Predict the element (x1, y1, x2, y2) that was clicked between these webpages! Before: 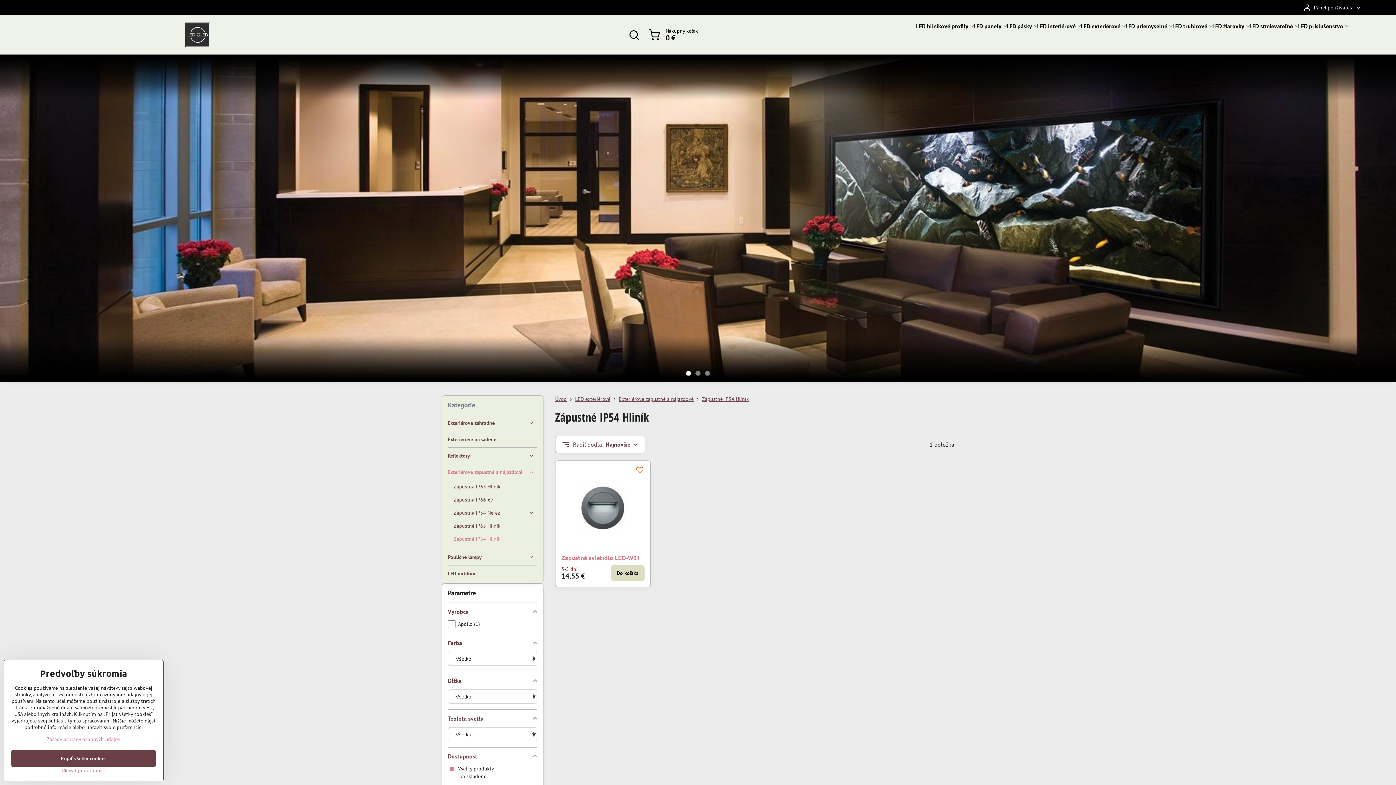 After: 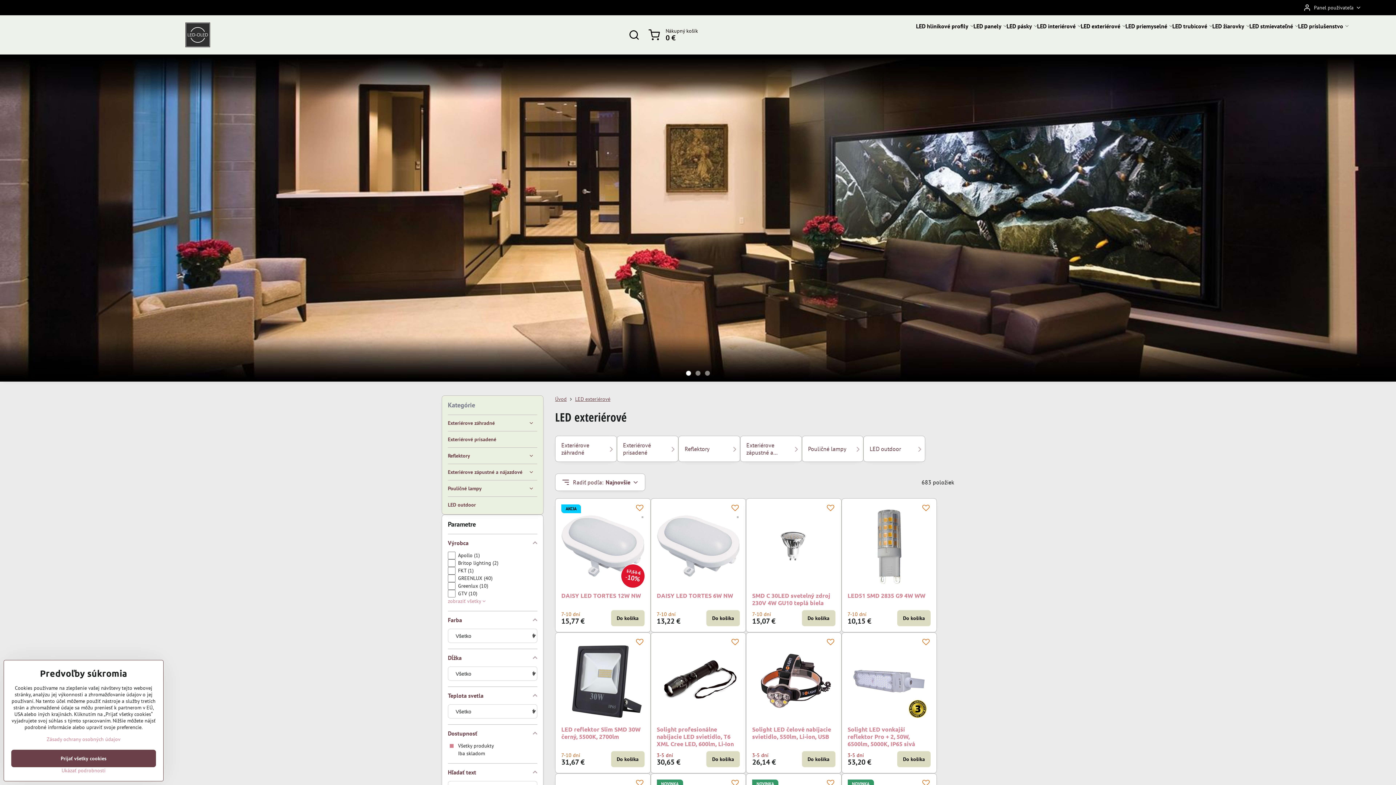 Action: label: LED exteriérové bbox: (1081, 15, 1125, 37)